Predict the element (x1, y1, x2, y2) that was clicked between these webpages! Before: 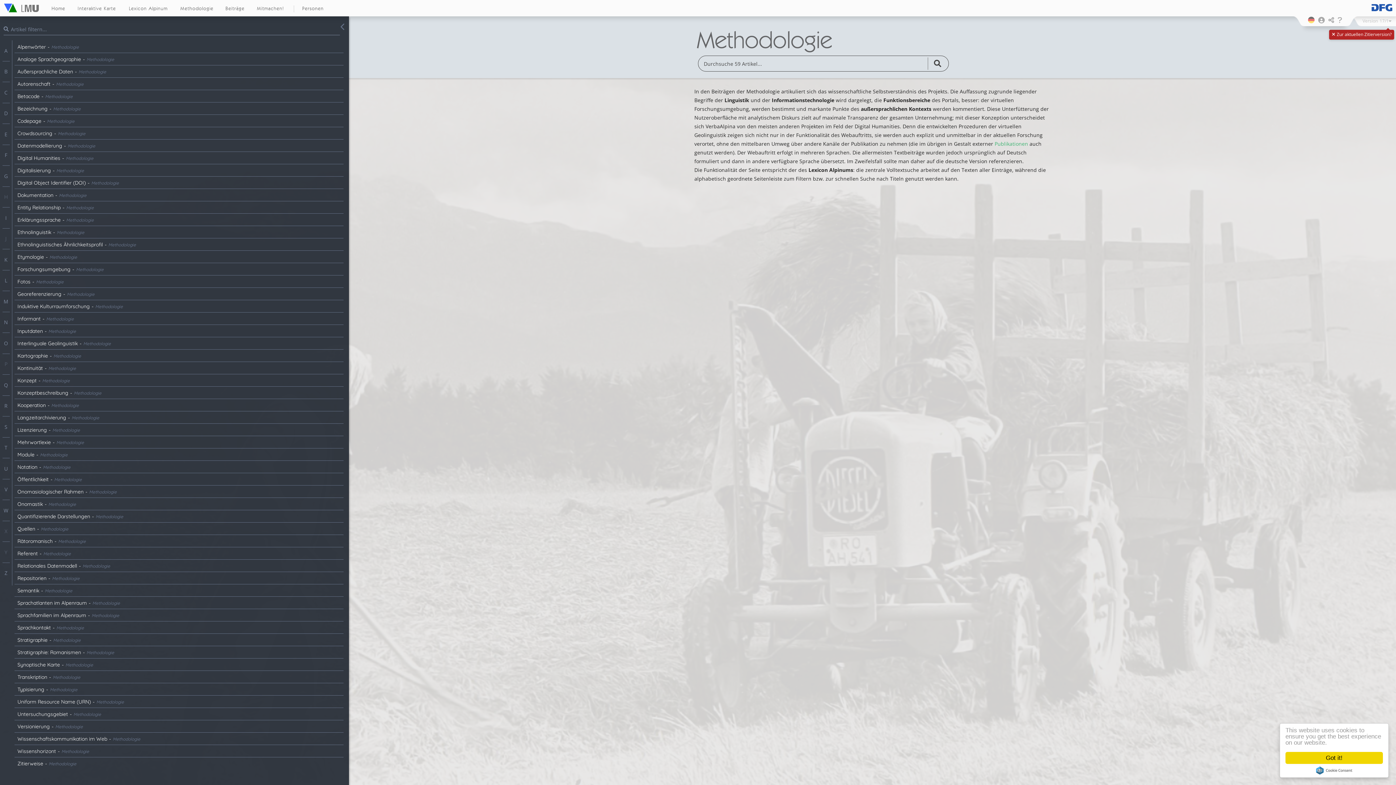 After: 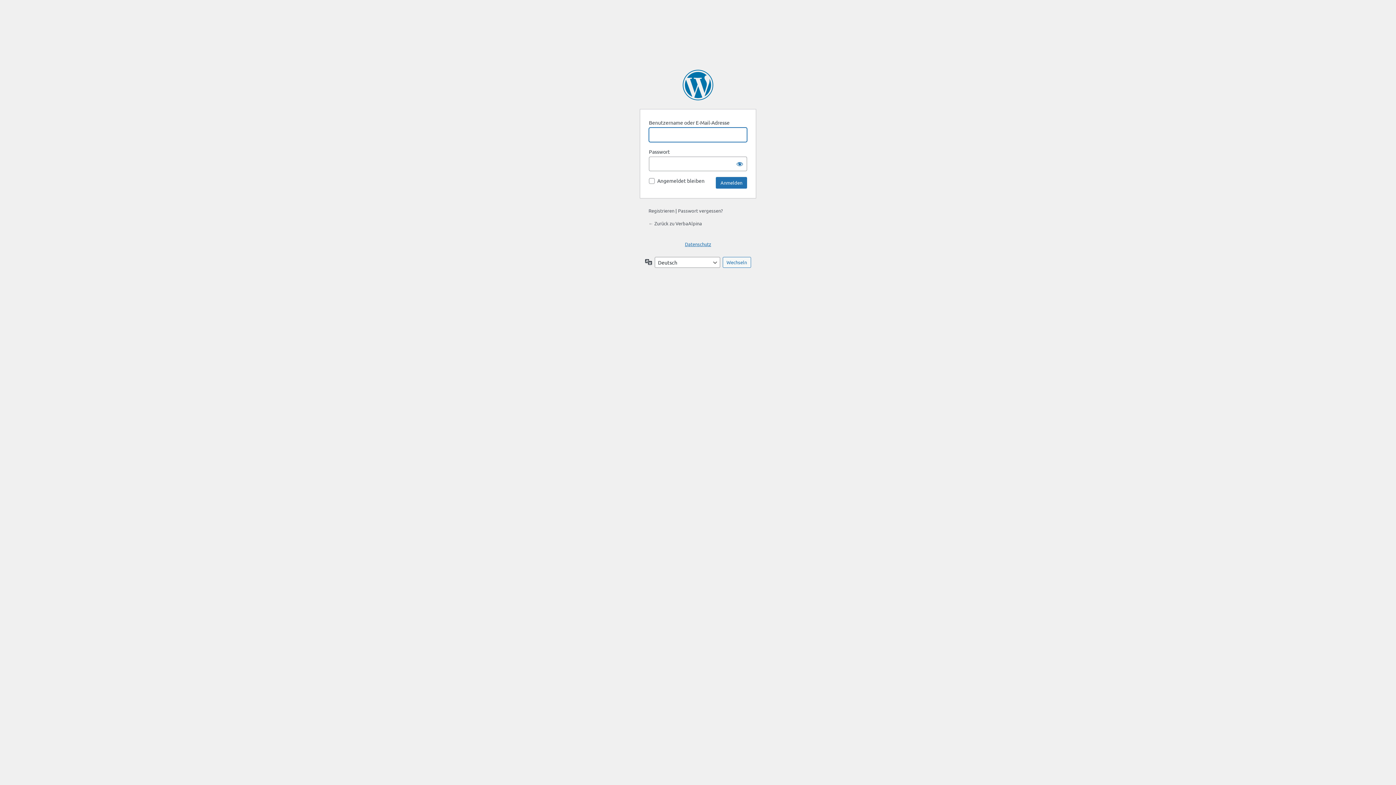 Action: bbox: (1318, 16, 1325, 23)